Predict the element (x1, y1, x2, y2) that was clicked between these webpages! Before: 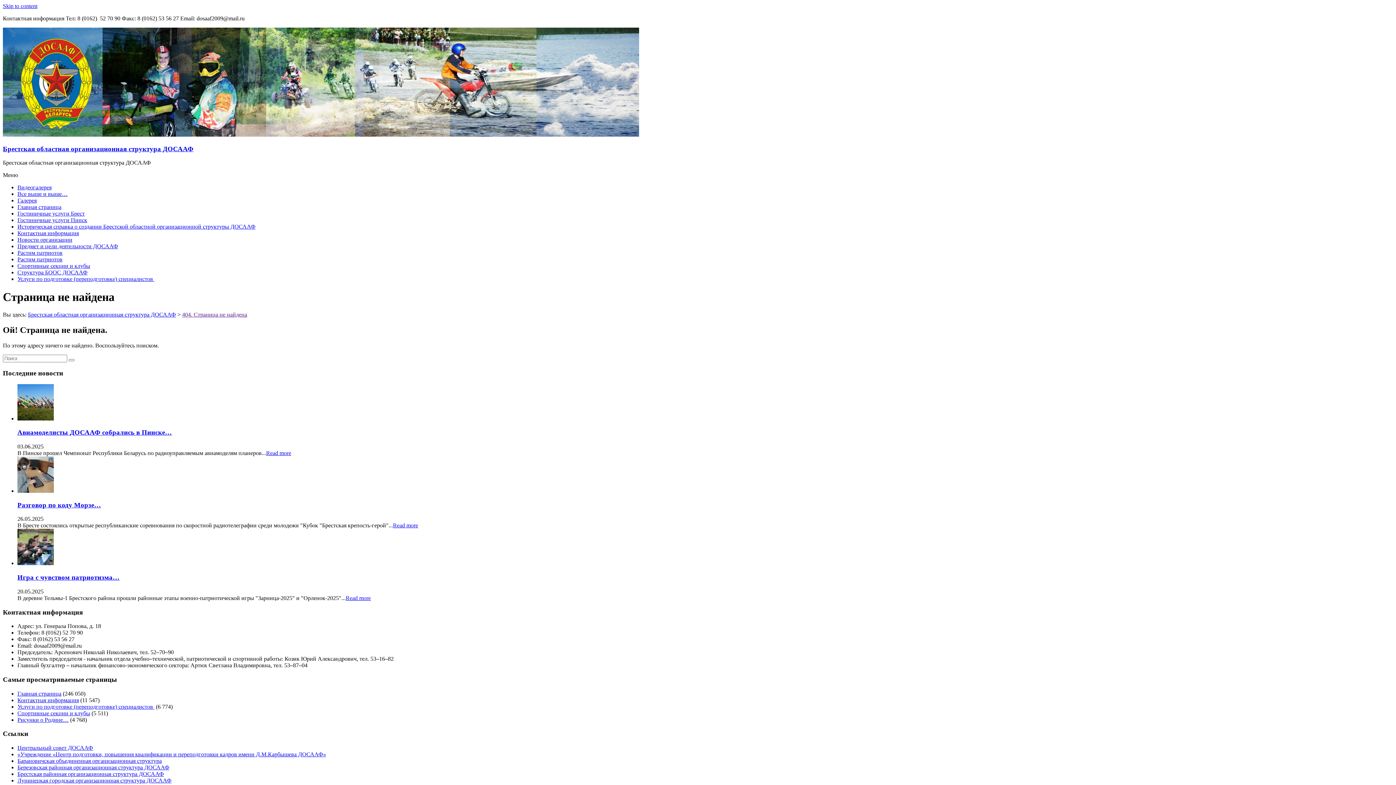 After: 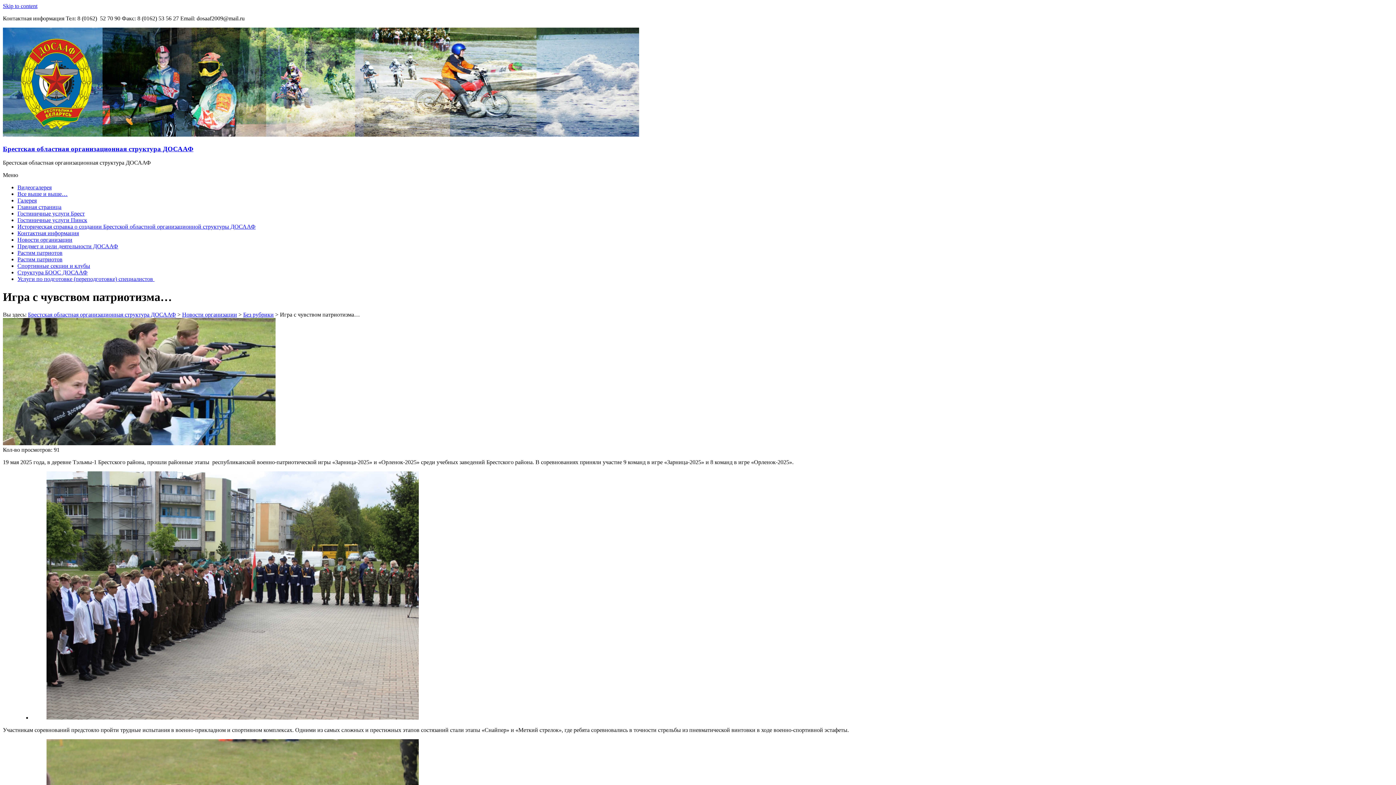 Action: bbox: (17, 573, 119, 581) label: Игра с чувством патриотизма…